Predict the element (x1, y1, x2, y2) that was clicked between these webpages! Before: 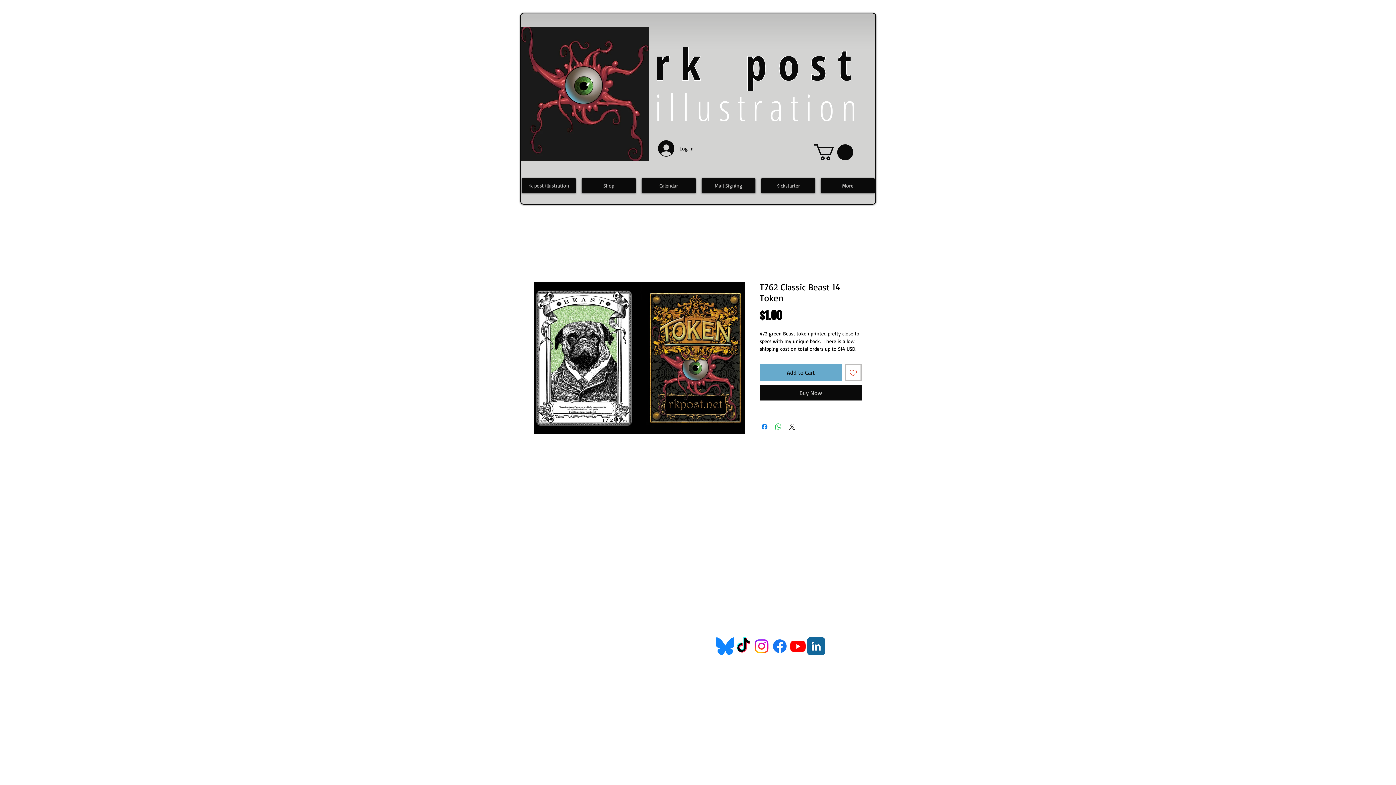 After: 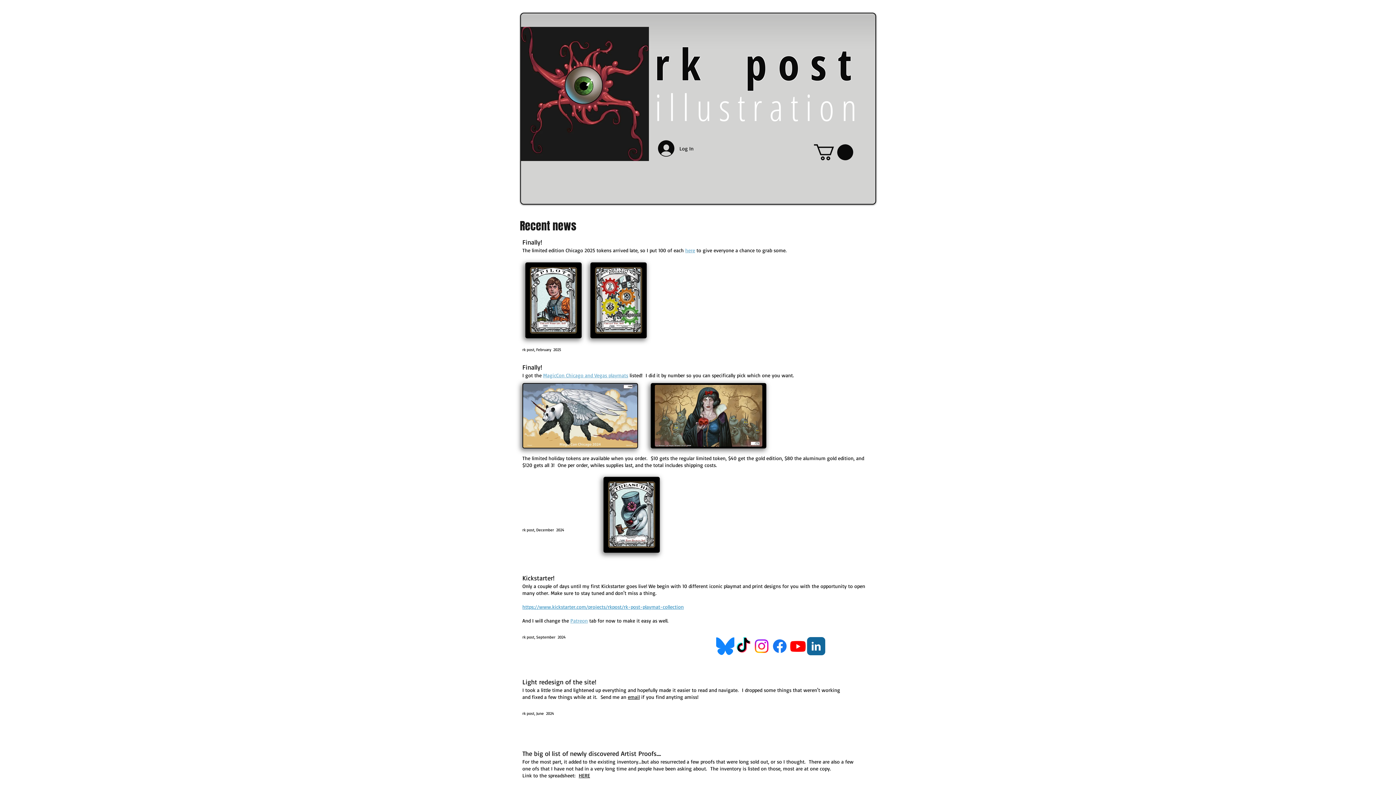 Action: bbox: (520, 26, 649, 161)